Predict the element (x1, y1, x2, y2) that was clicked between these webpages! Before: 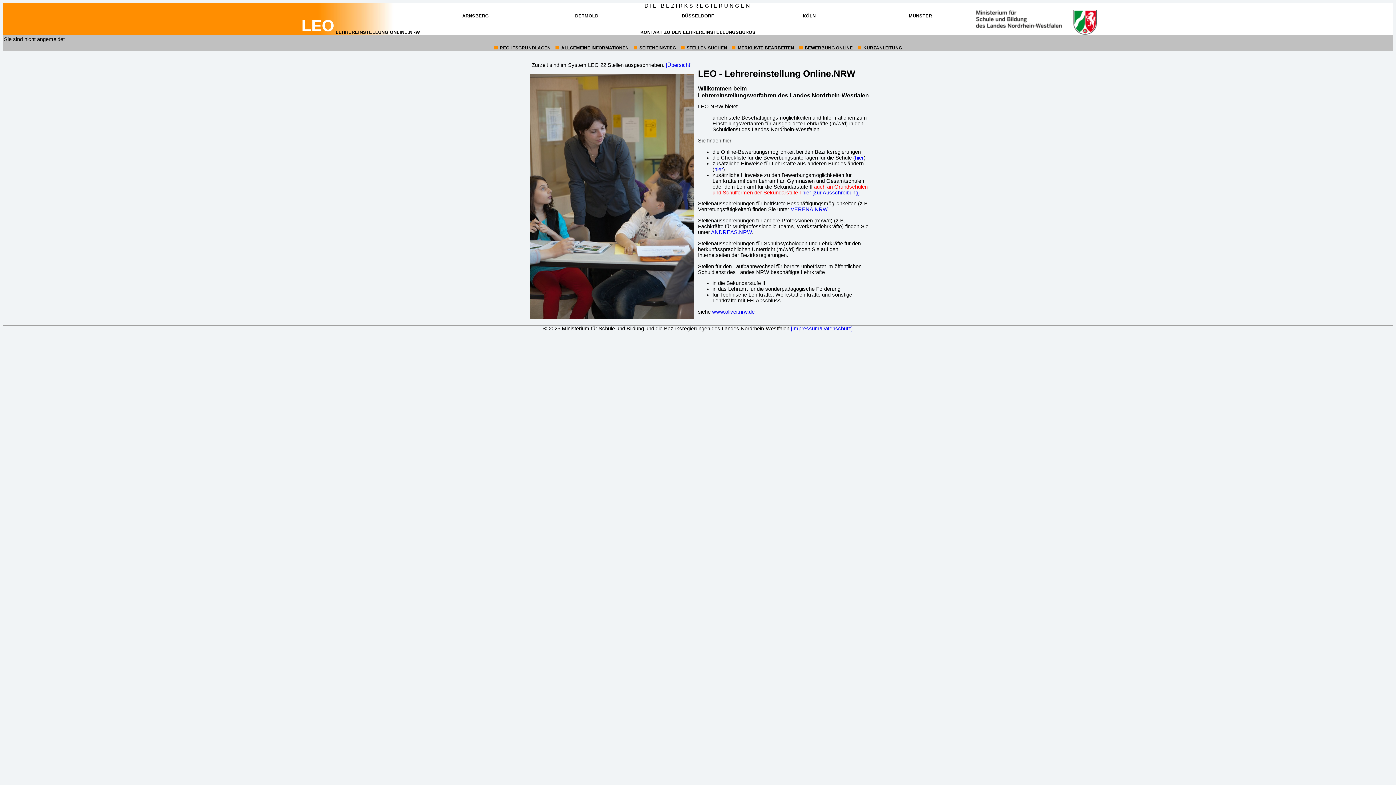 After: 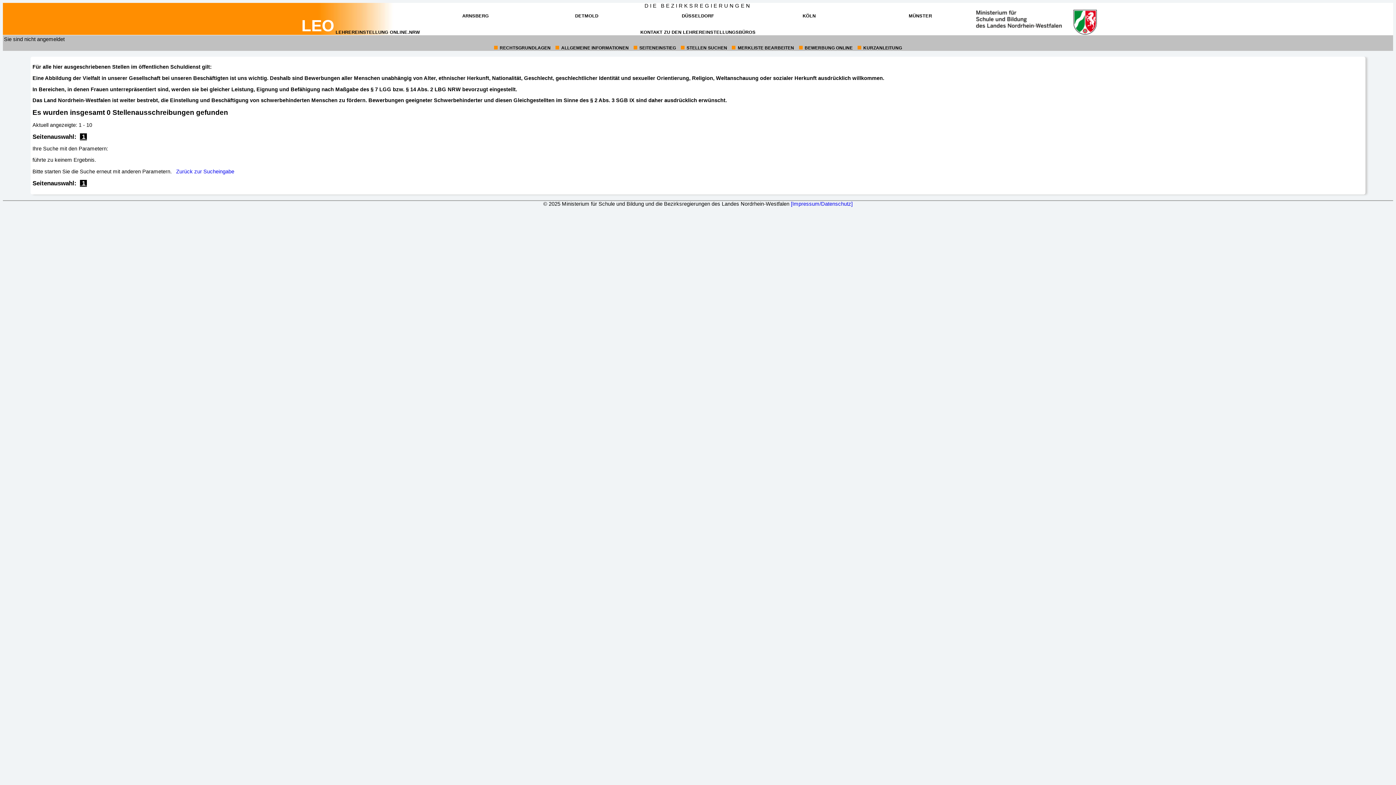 Action: label: [zur Ausschreibung] bbox: (812, 189, 860, 195)